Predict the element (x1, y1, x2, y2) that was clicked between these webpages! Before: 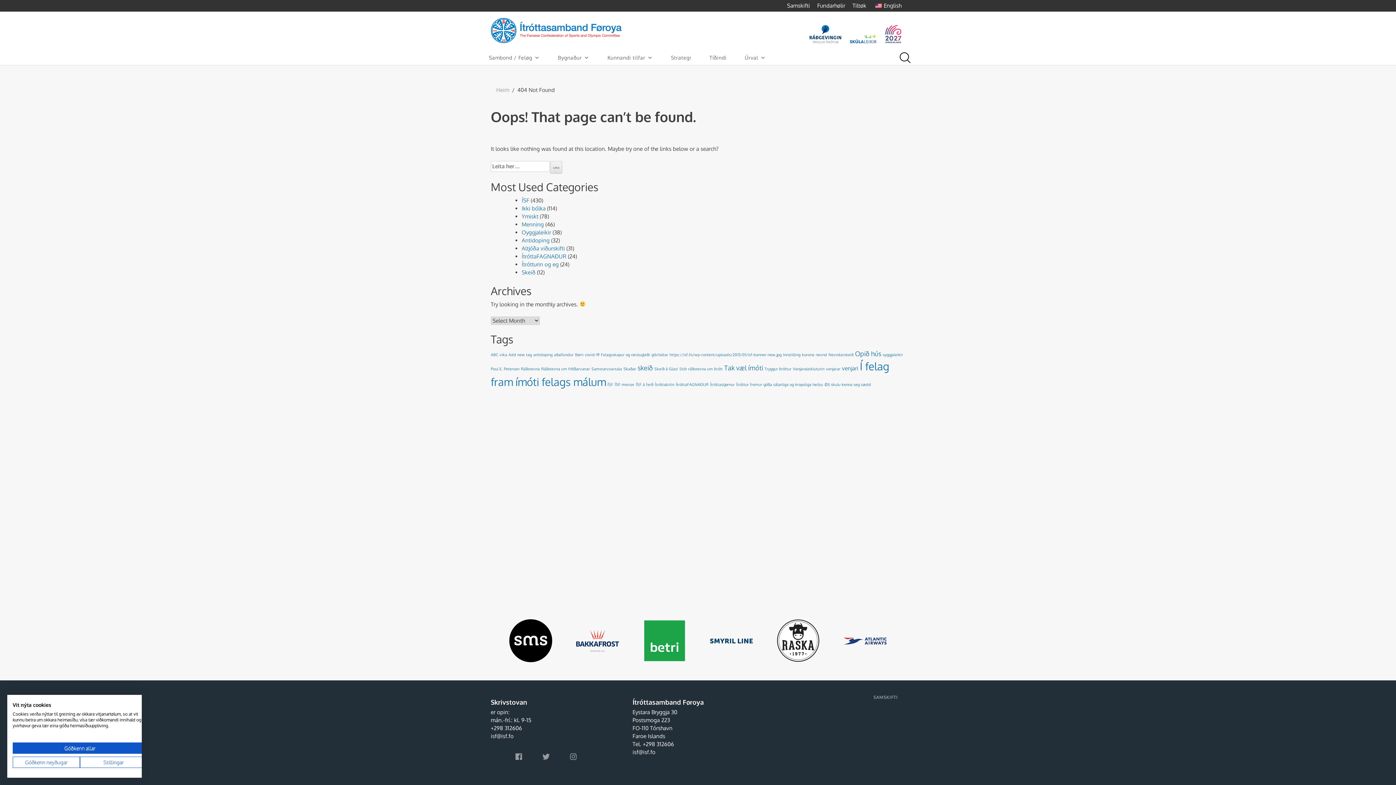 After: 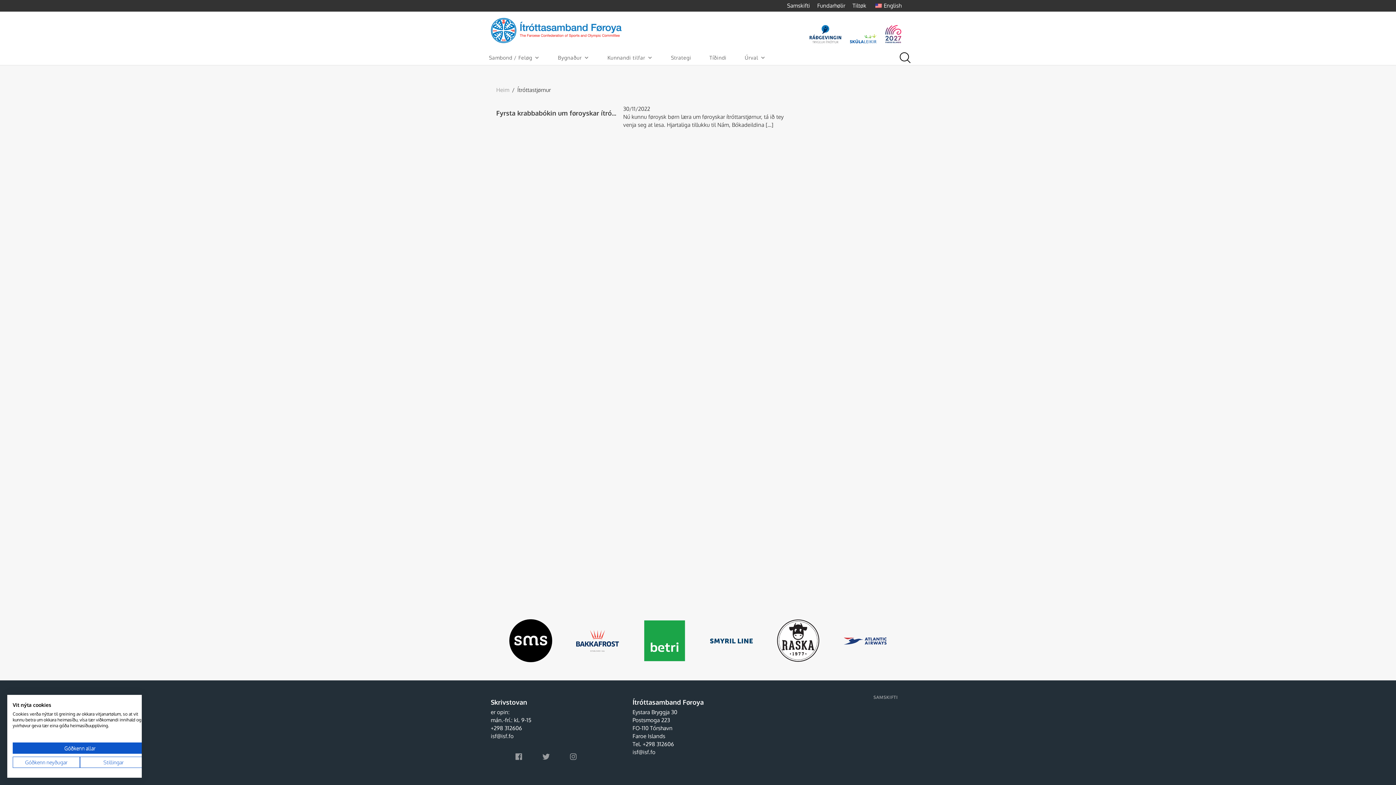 Action: label: Ítróttastjørnur (1 item) bbox: (710, 382, 734, 387)